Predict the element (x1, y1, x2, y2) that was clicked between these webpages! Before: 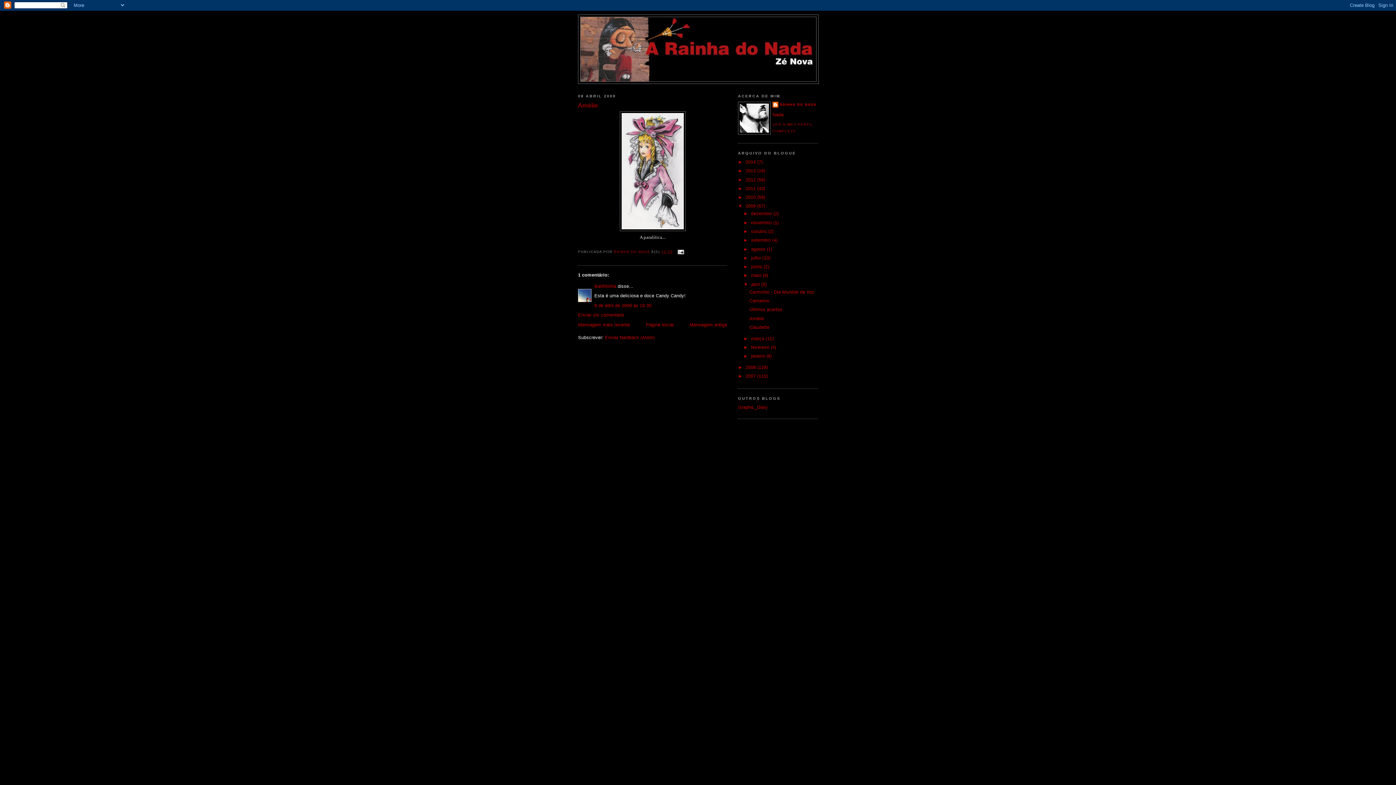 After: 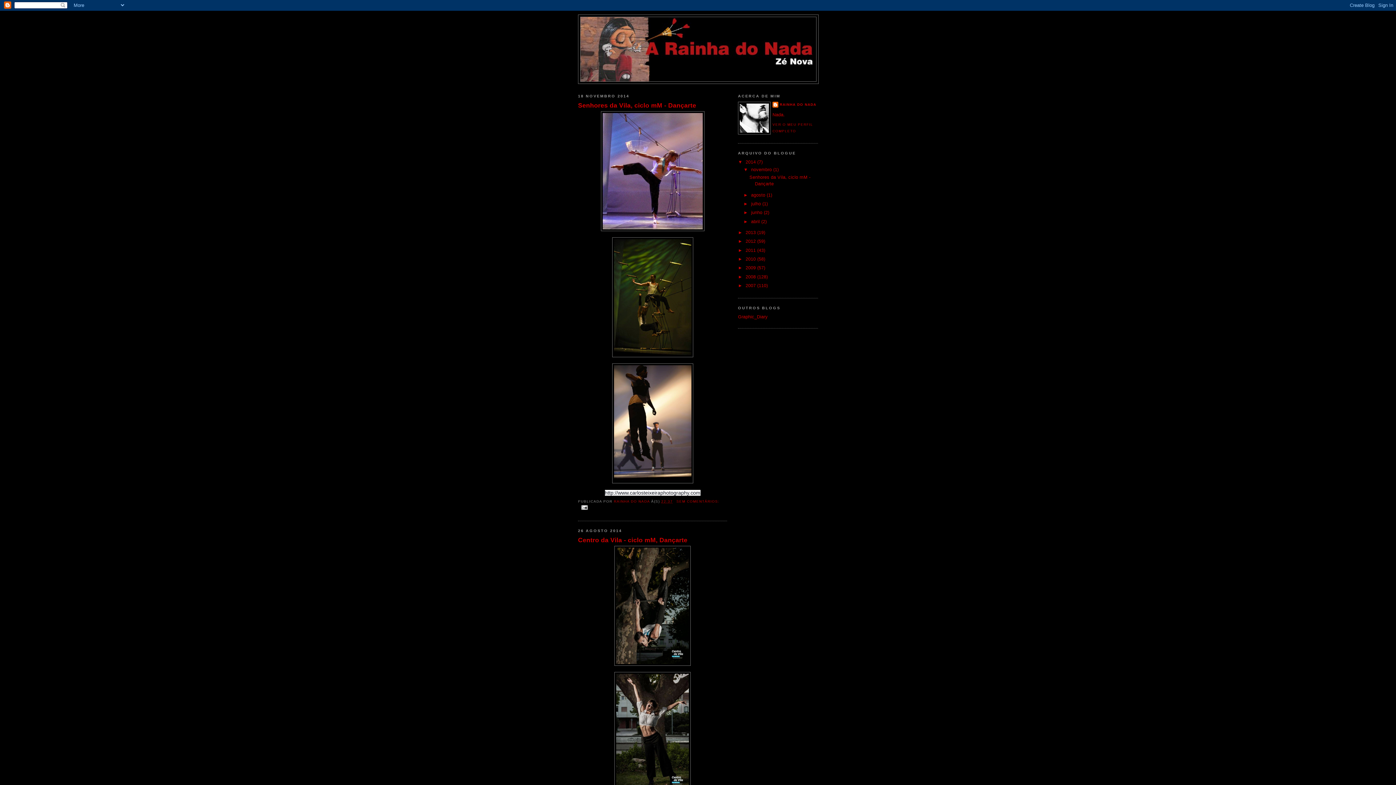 Action: bbox: (580, 17, 816, 81)